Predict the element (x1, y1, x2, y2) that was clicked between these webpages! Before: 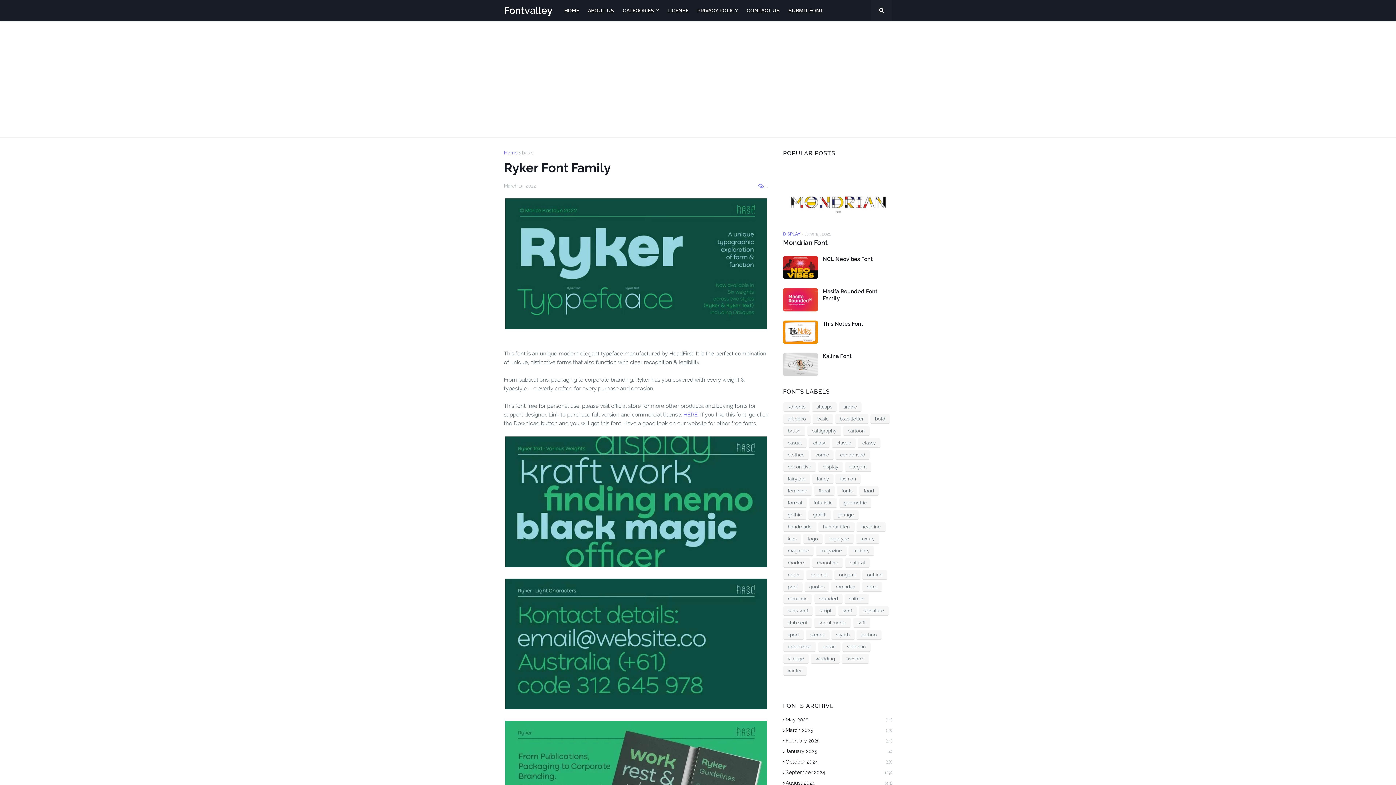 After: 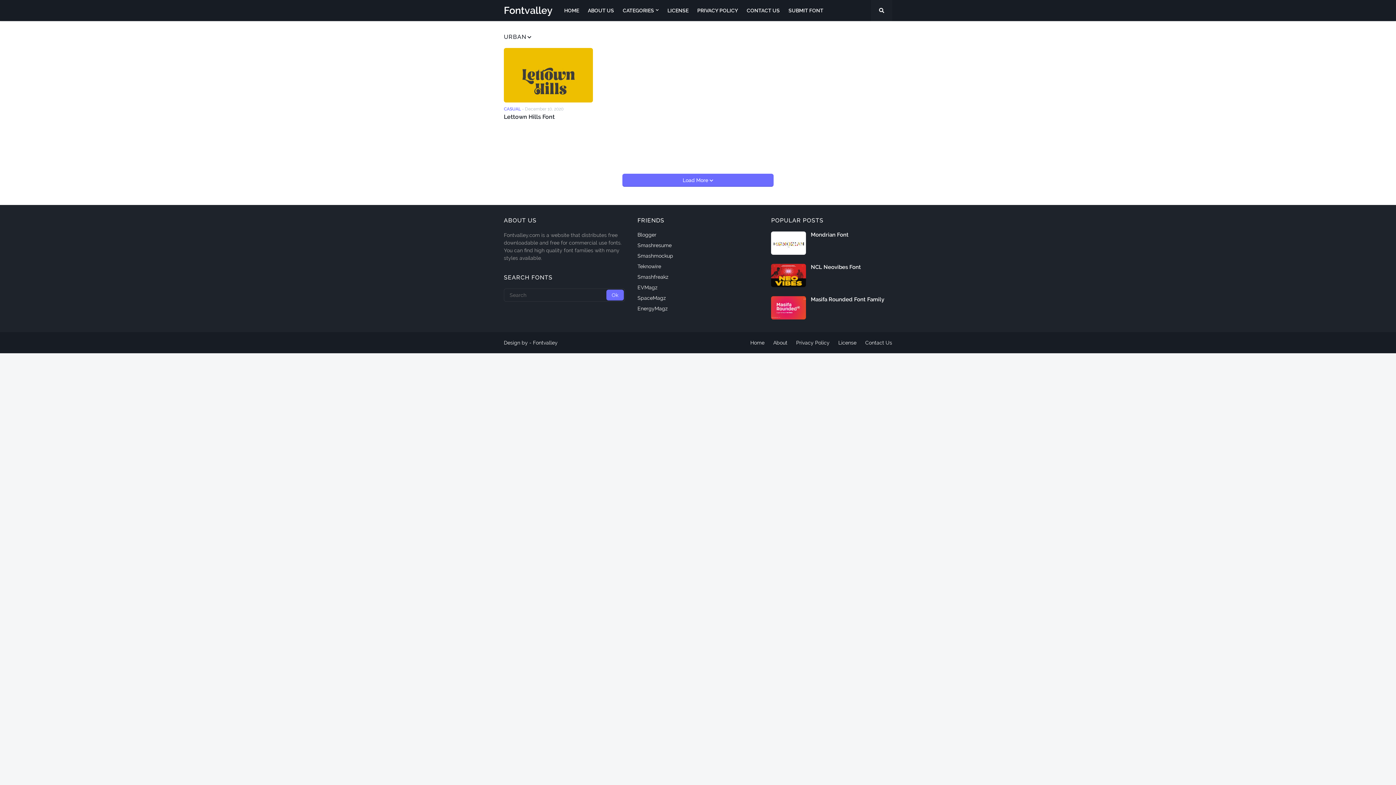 Action: label: urban bbox: (818, 642, 840, 652)